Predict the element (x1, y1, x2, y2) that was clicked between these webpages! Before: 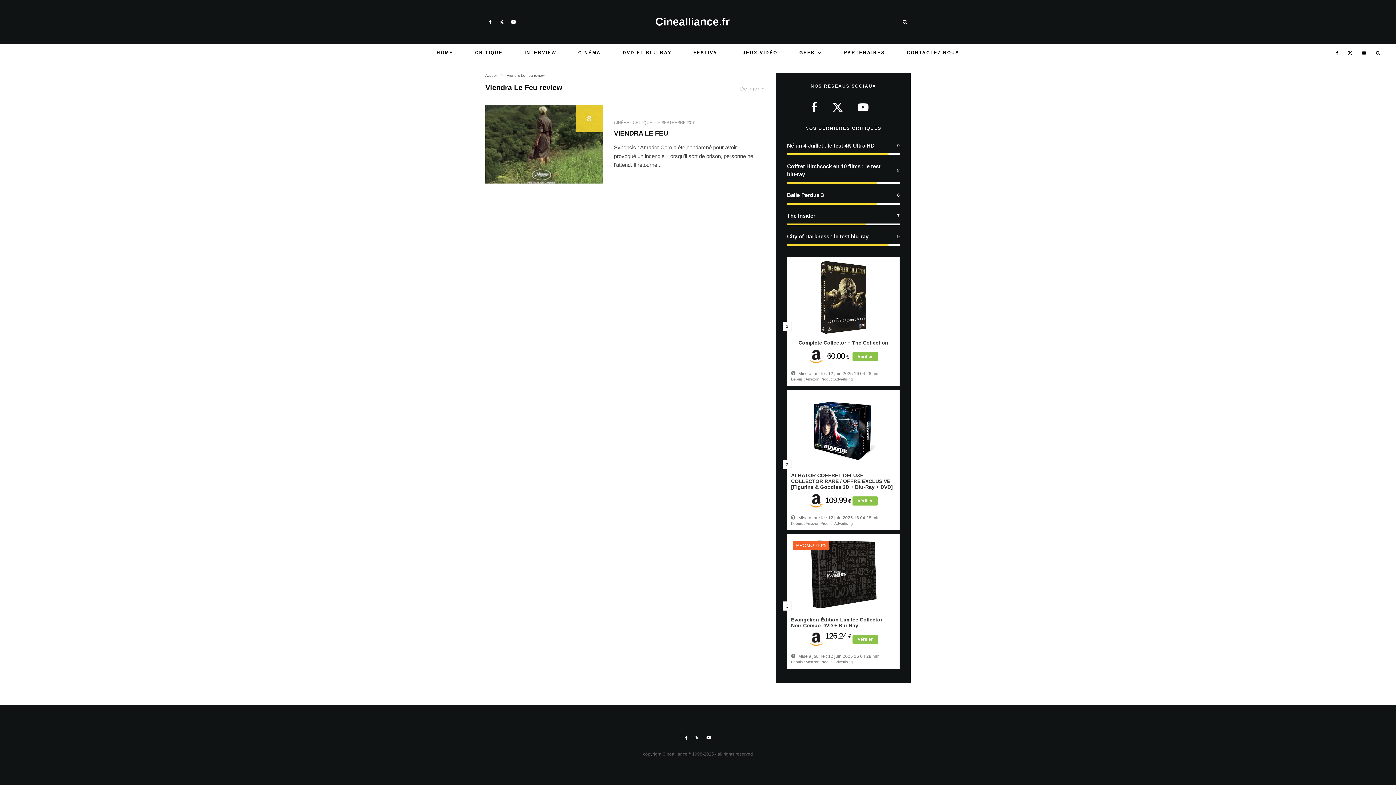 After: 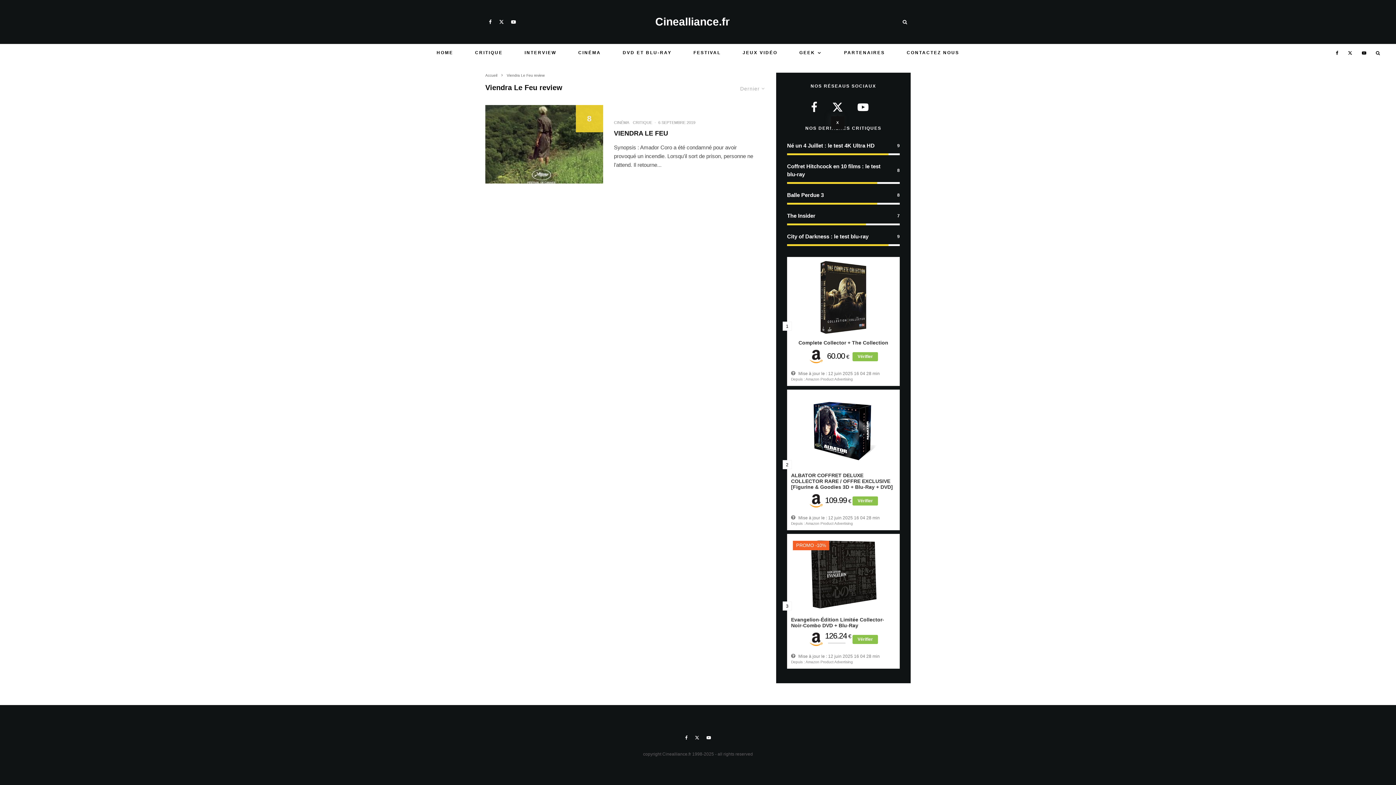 Action: bbox: (832, 101, 843, 112)